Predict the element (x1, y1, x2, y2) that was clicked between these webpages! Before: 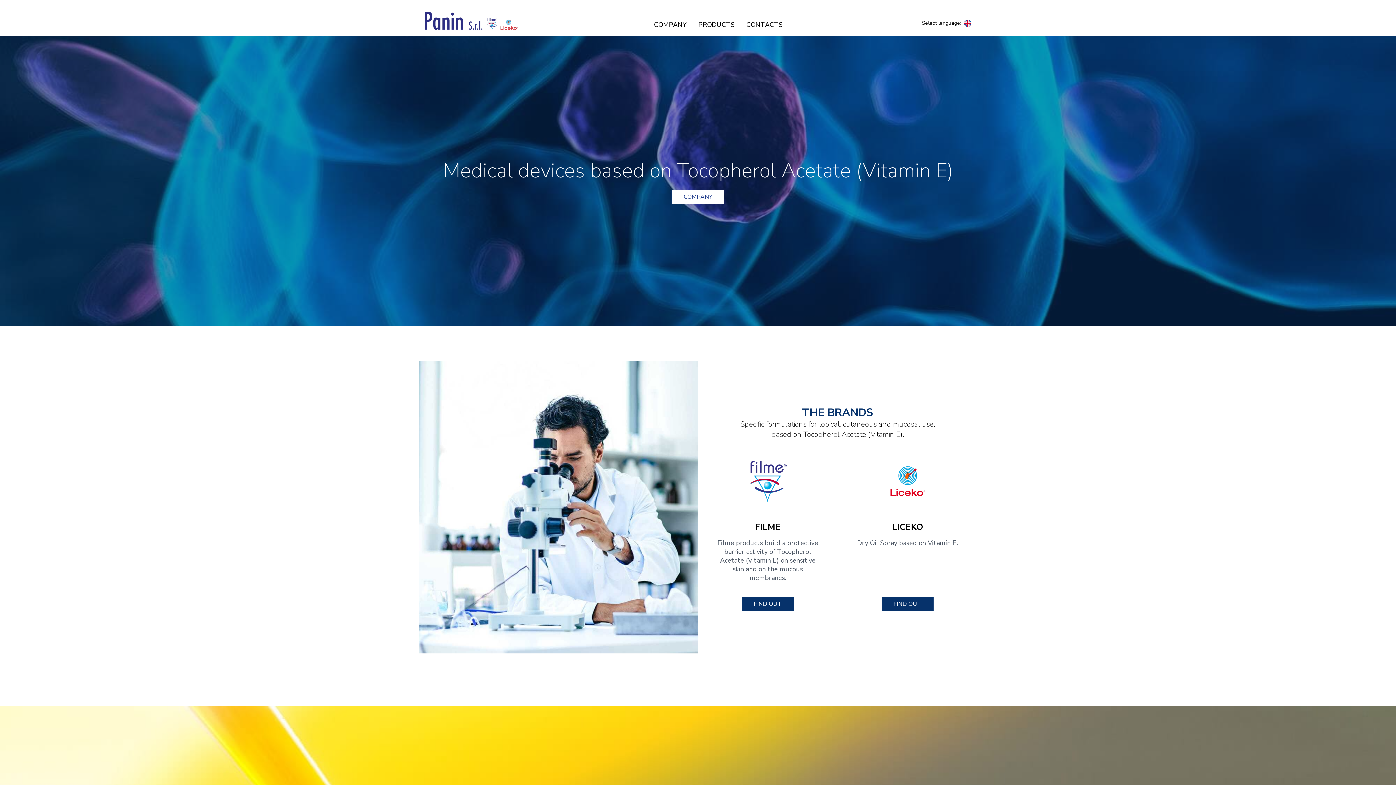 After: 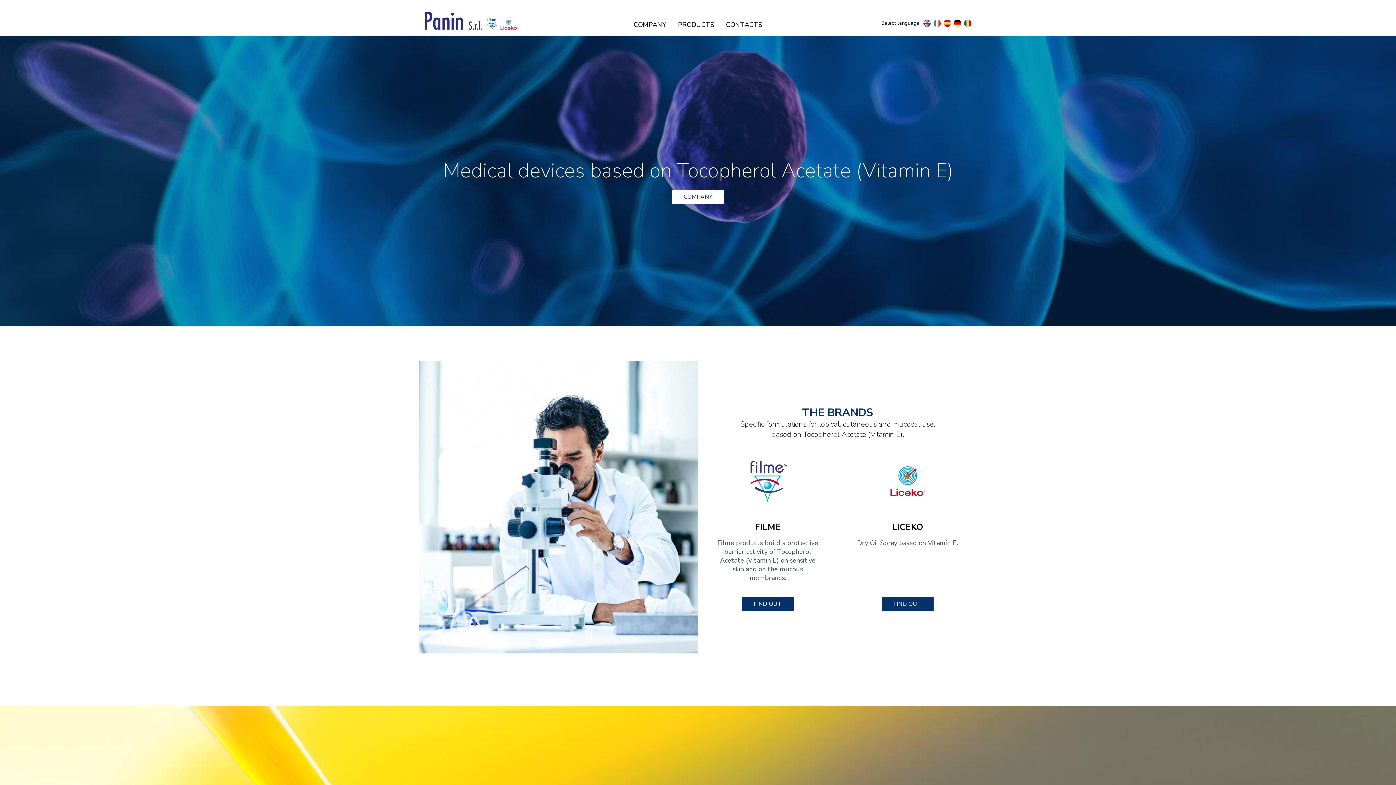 Action: bbox: (964, 19, 971, 29)